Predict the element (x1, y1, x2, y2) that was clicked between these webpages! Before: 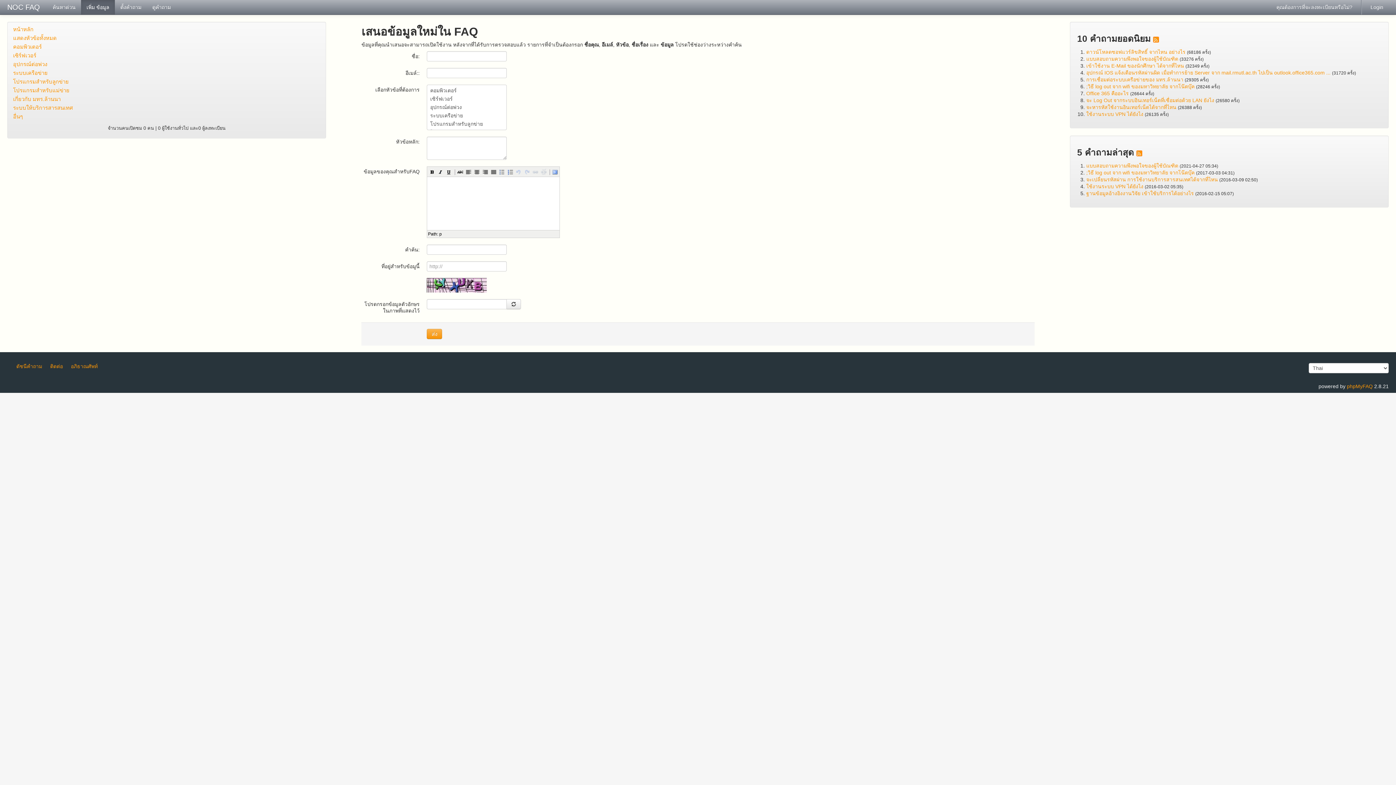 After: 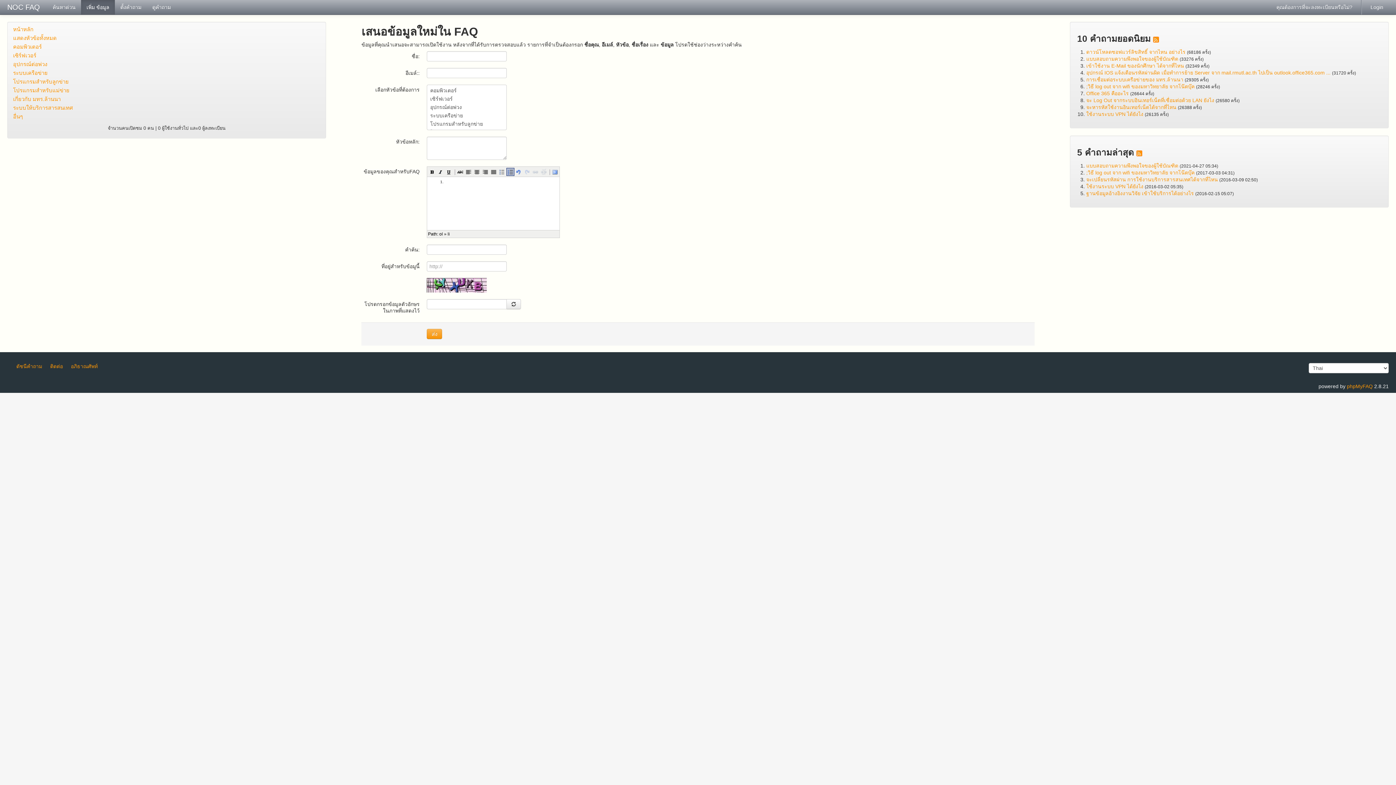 Action: bbox: (506, 168, 514, 176)